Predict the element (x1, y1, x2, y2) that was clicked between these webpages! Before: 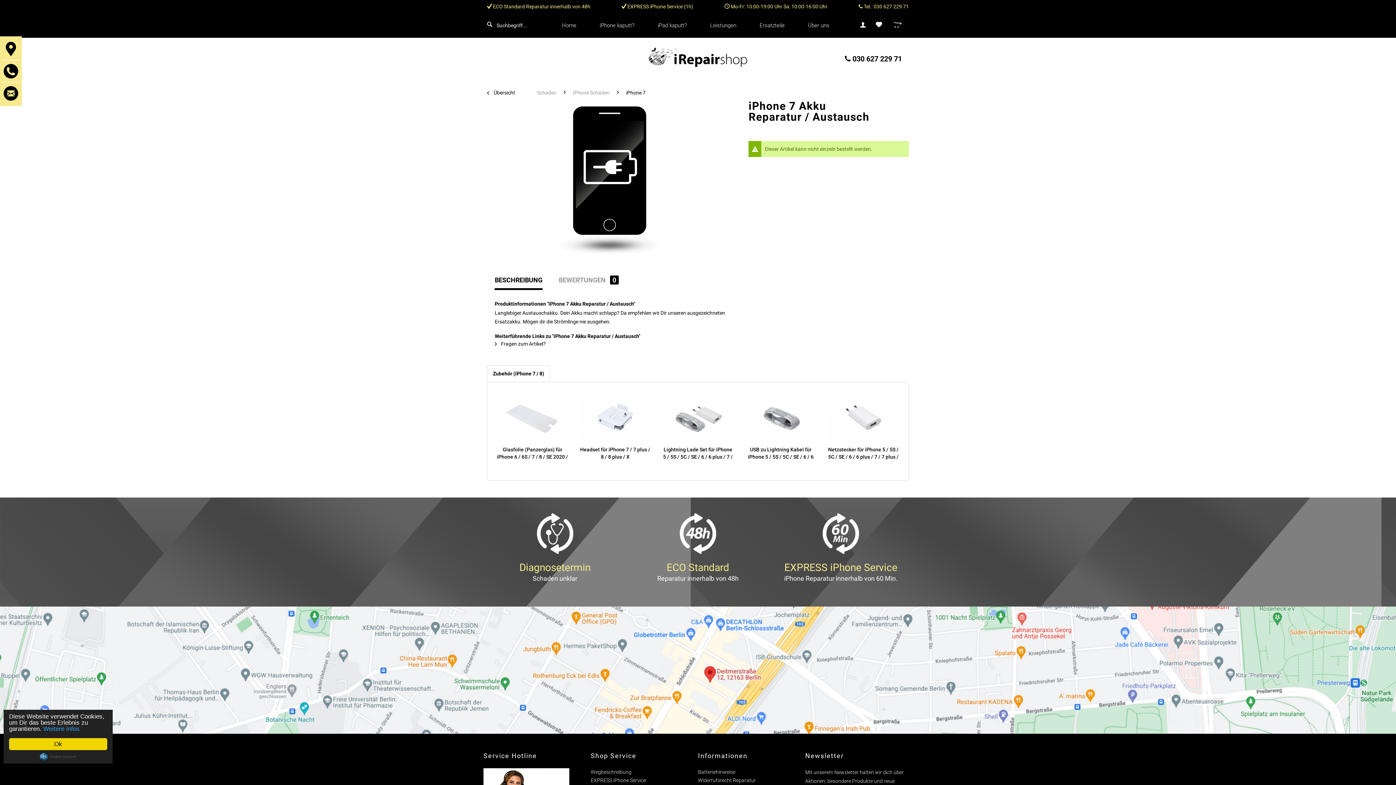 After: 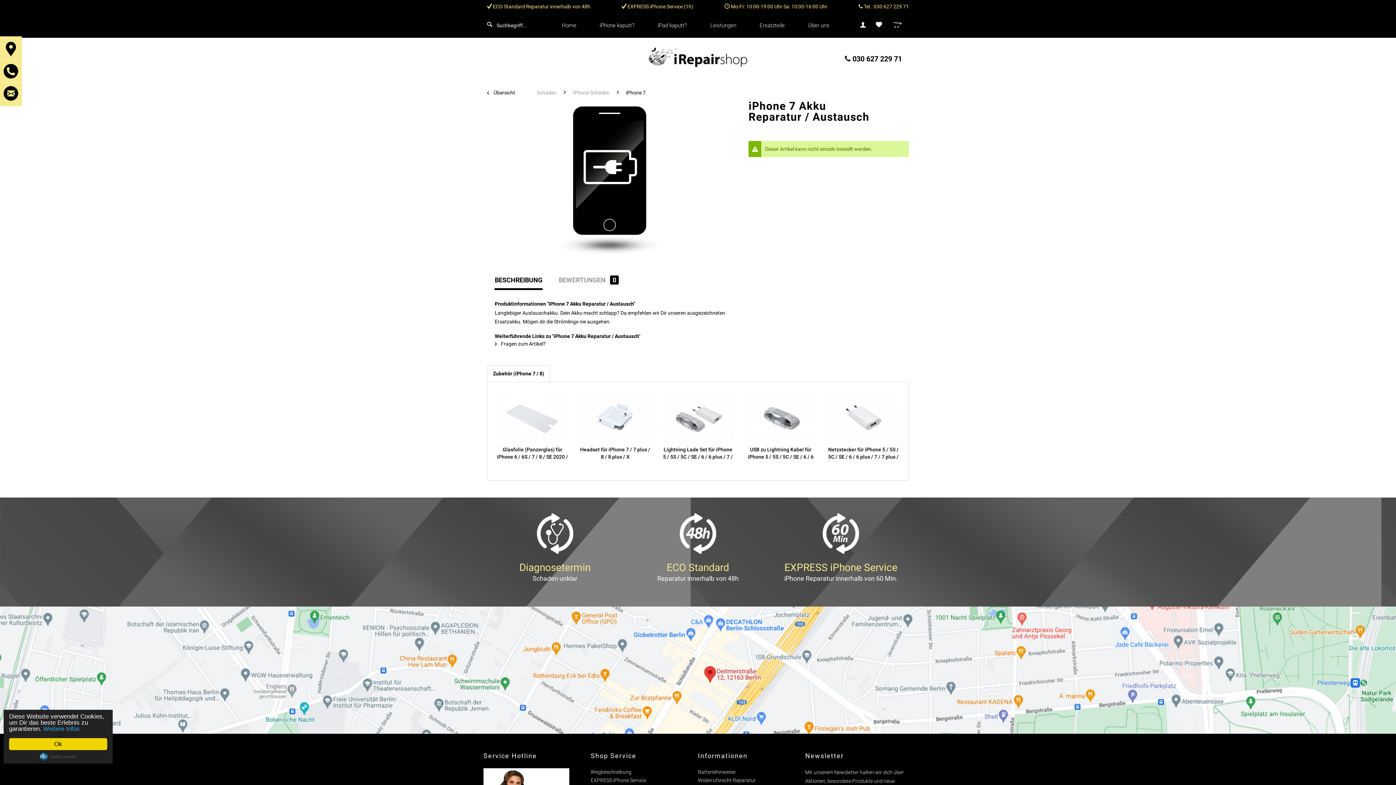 Action: label: Cookie Consent plugin for the EU cookie law bbox: (40, 753, 76, 761)